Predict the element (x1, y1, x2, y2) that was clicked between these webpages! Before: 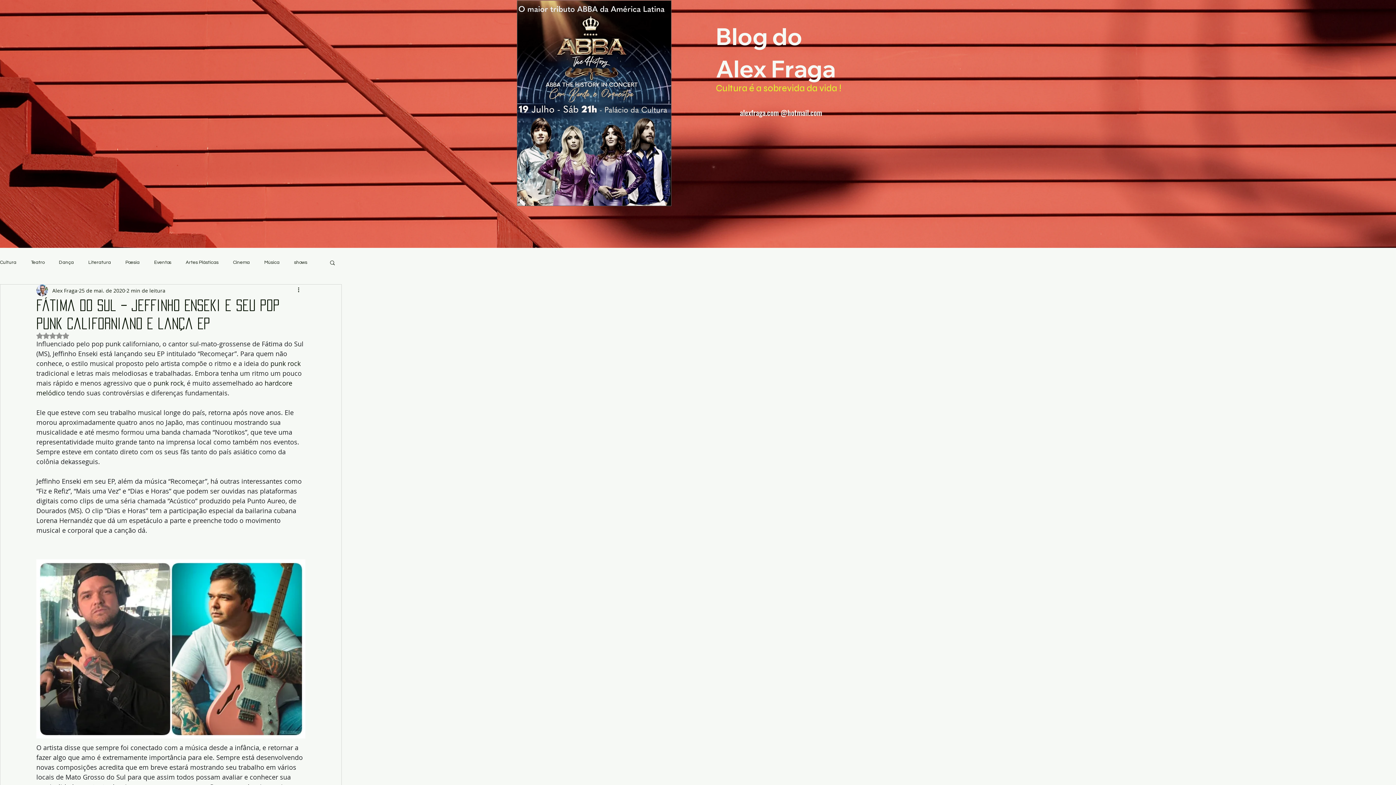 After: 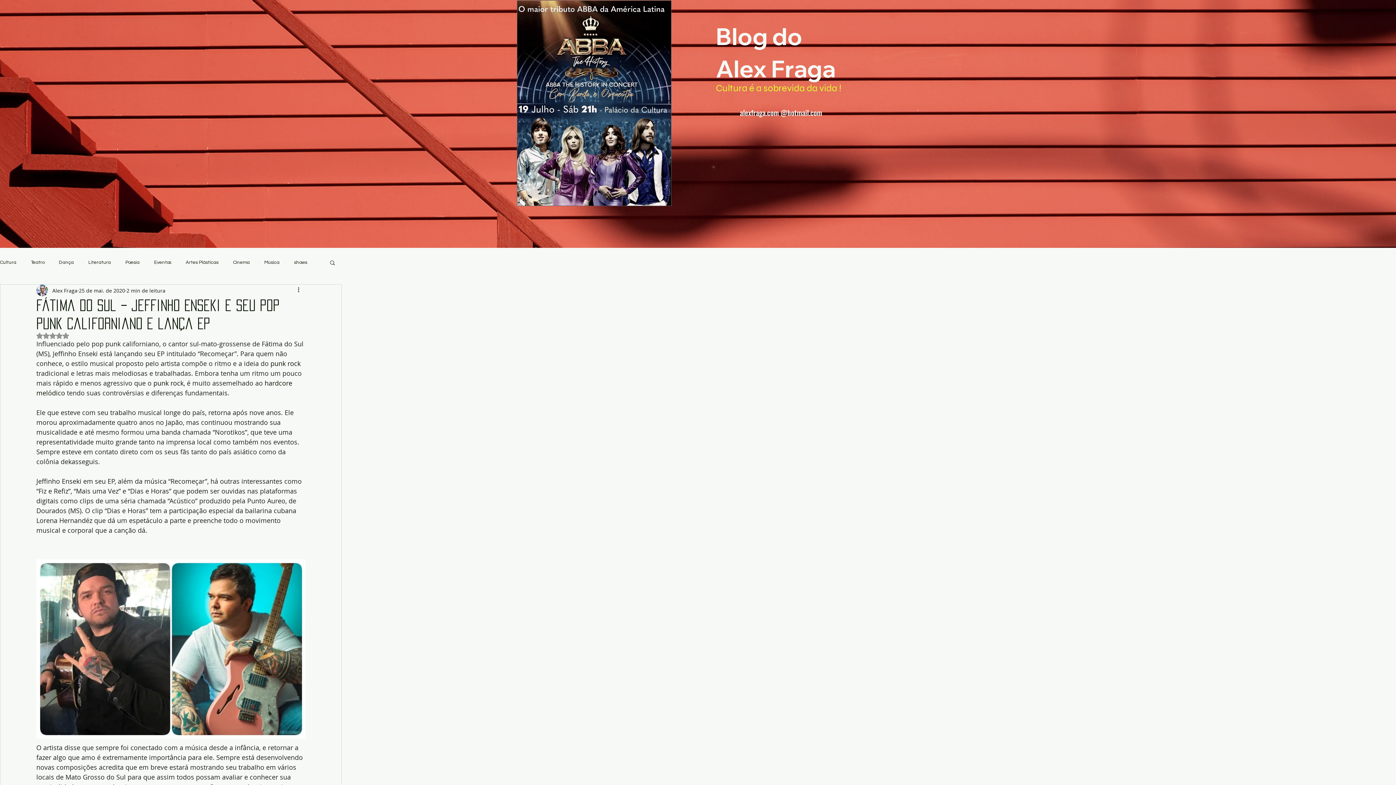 Action: bbox: (36, 332, 69, 339) label: Avaliado com NaN de 5 estrelas.